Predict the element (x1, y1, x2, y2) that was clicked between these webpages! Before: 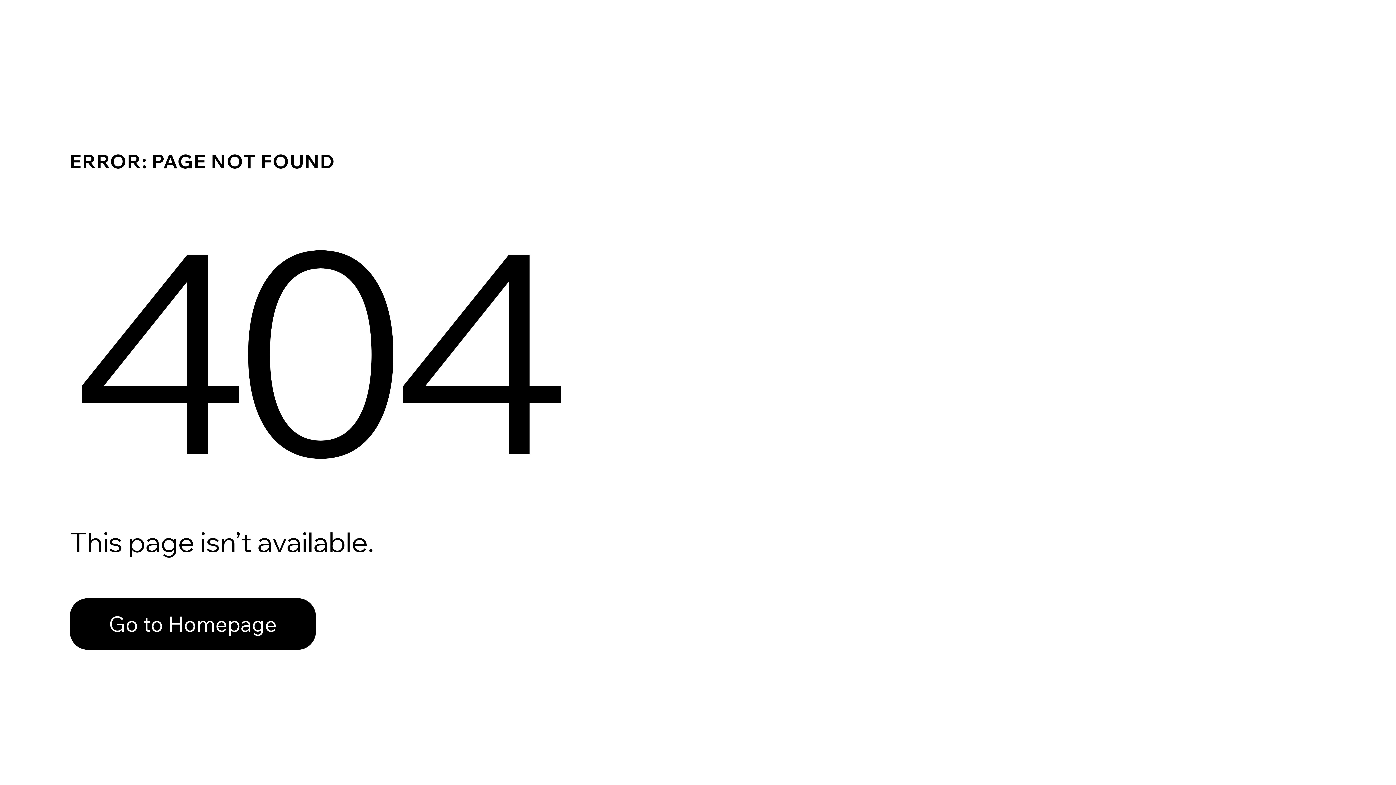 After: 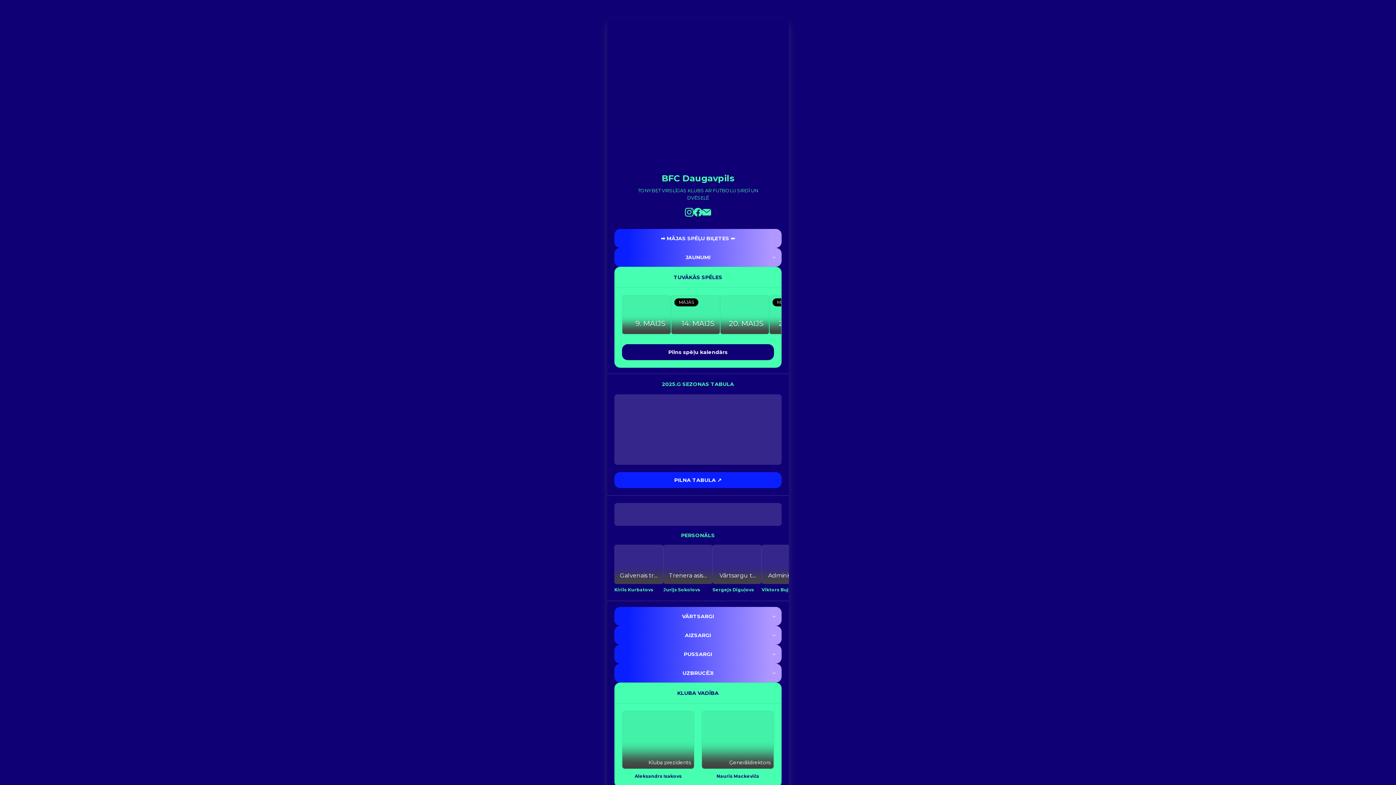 Action: bbox: (69, 582, 768, 659) label: Go to Homepage